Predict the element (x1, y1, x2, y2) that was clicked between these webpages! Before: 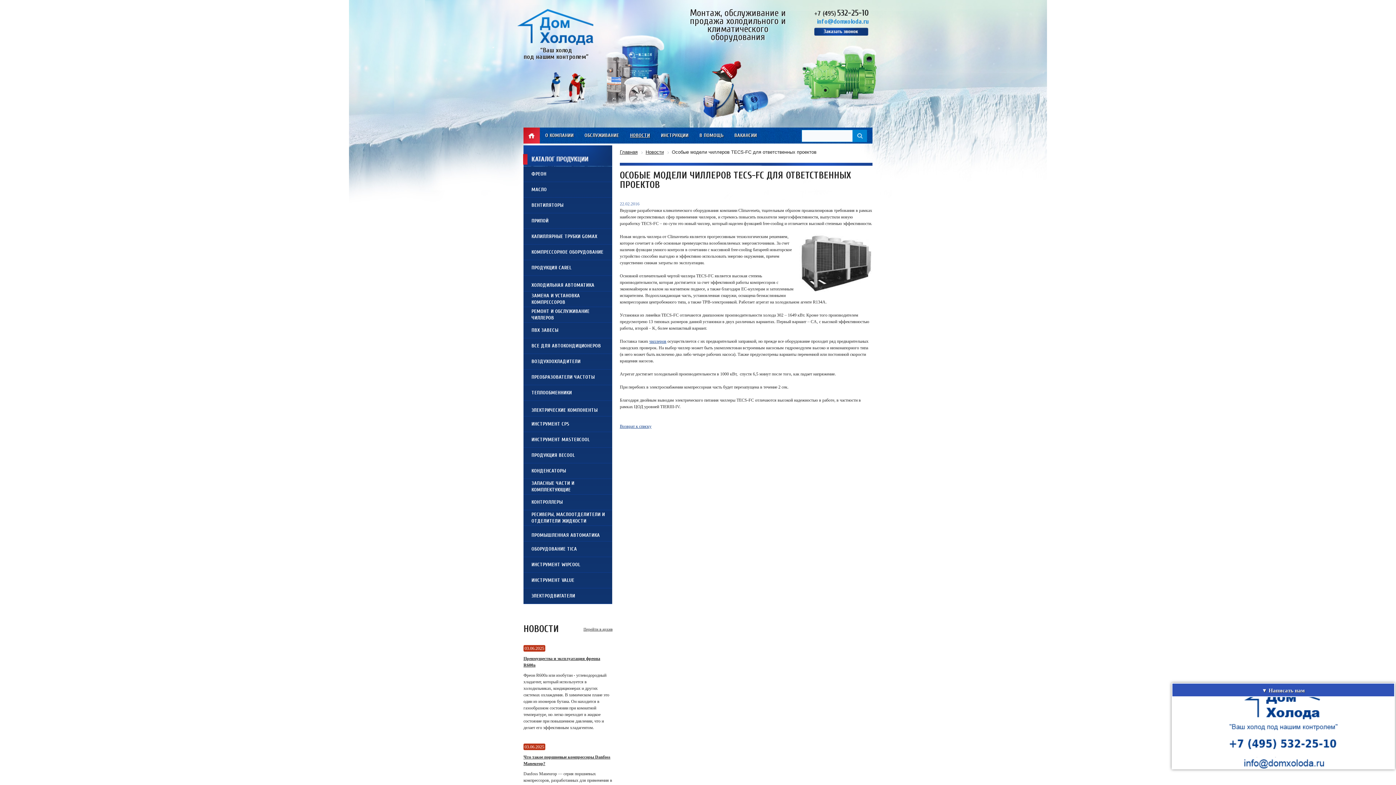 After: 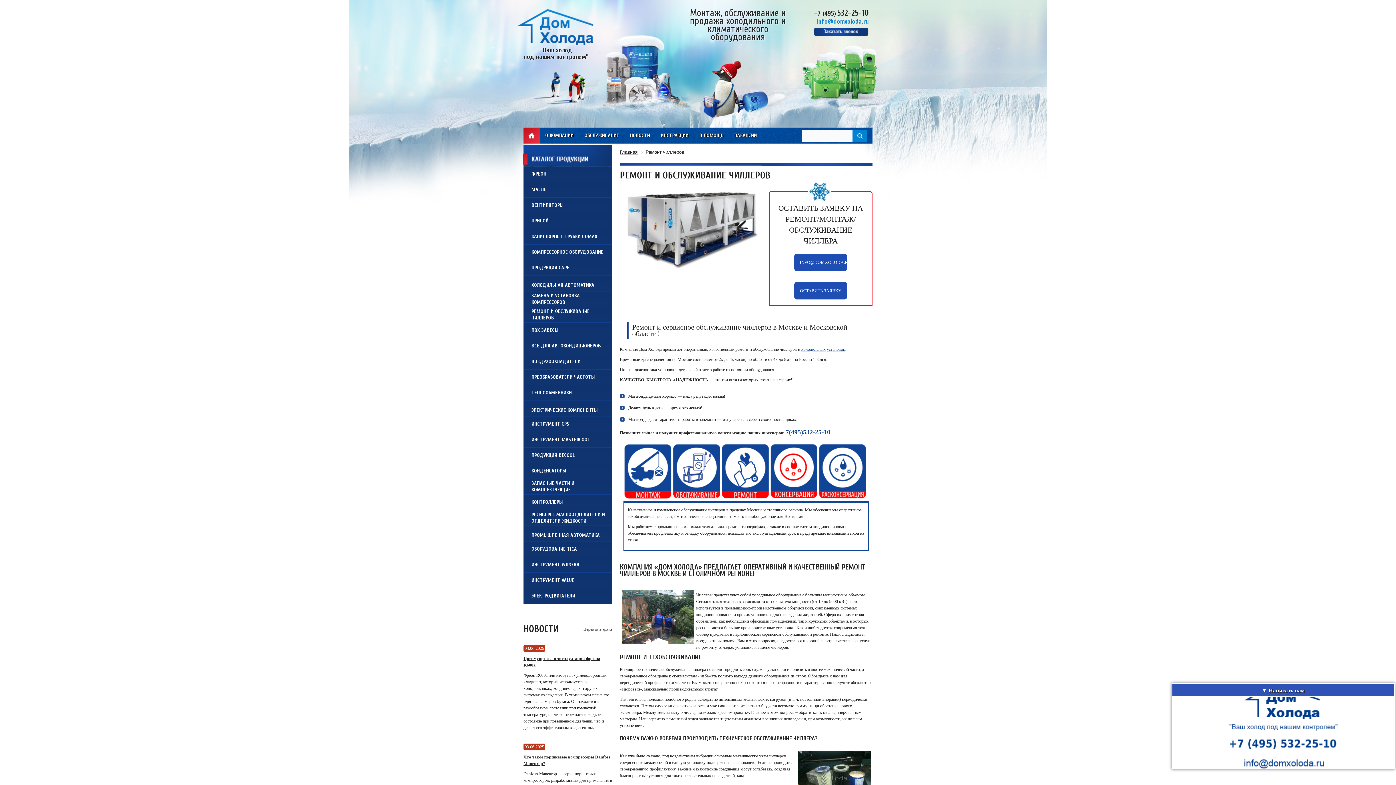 Action: label: РЕМОНТ И ОБСЛУЖИВАНИЕ
ЧИЛЛЕРОВ bbox: (523, 307, 612, 322)